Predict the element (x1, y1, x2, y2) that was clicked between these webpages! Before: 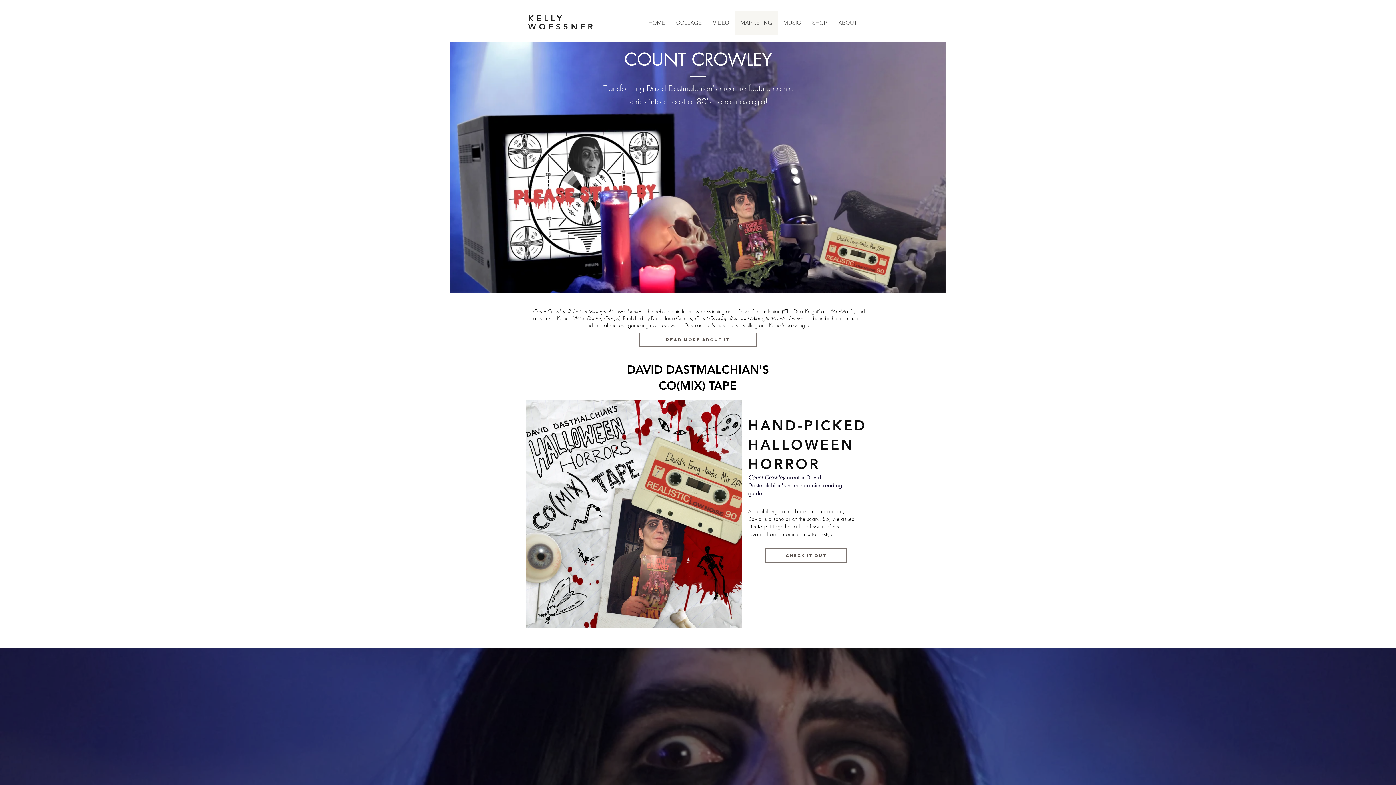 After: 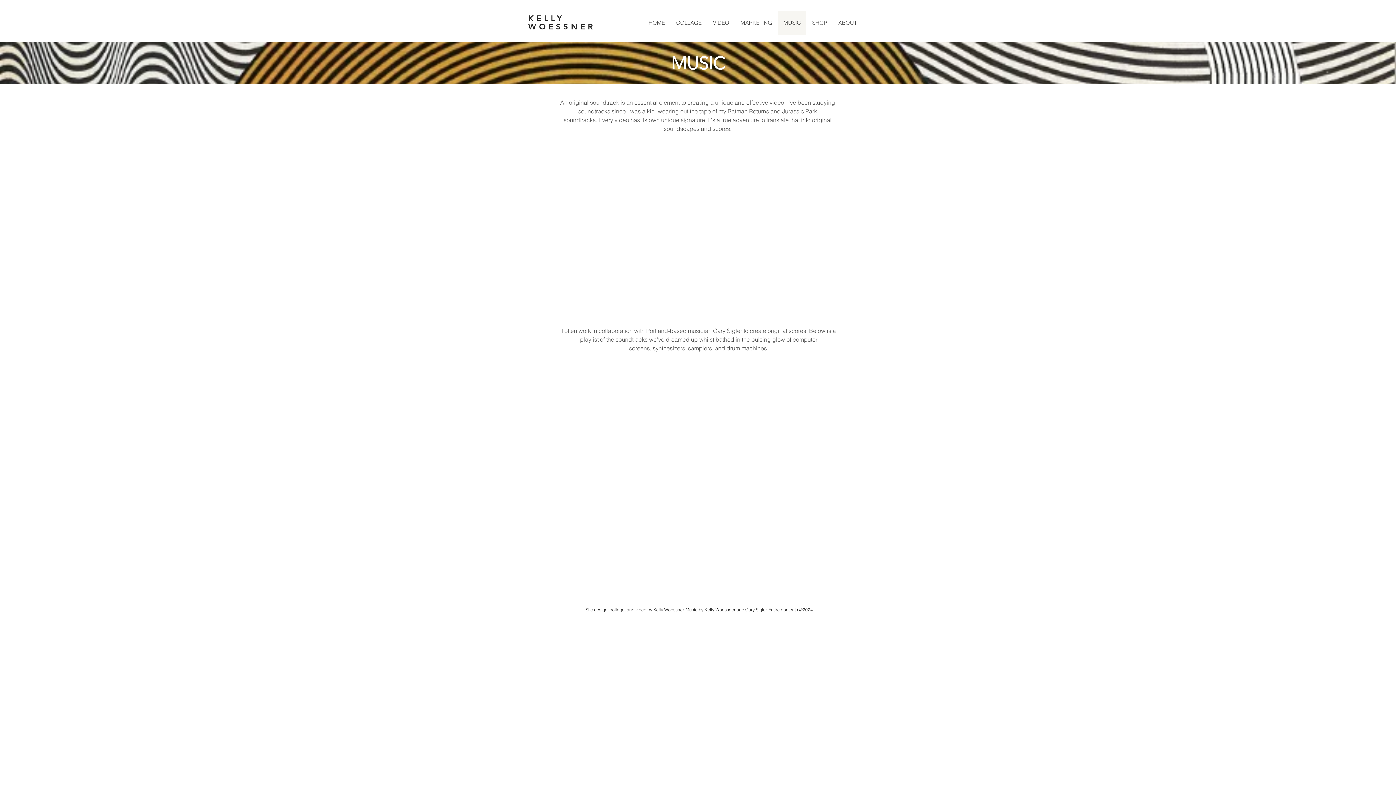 Action: bbox: (777, 10, 806, 34) label: MUSIC